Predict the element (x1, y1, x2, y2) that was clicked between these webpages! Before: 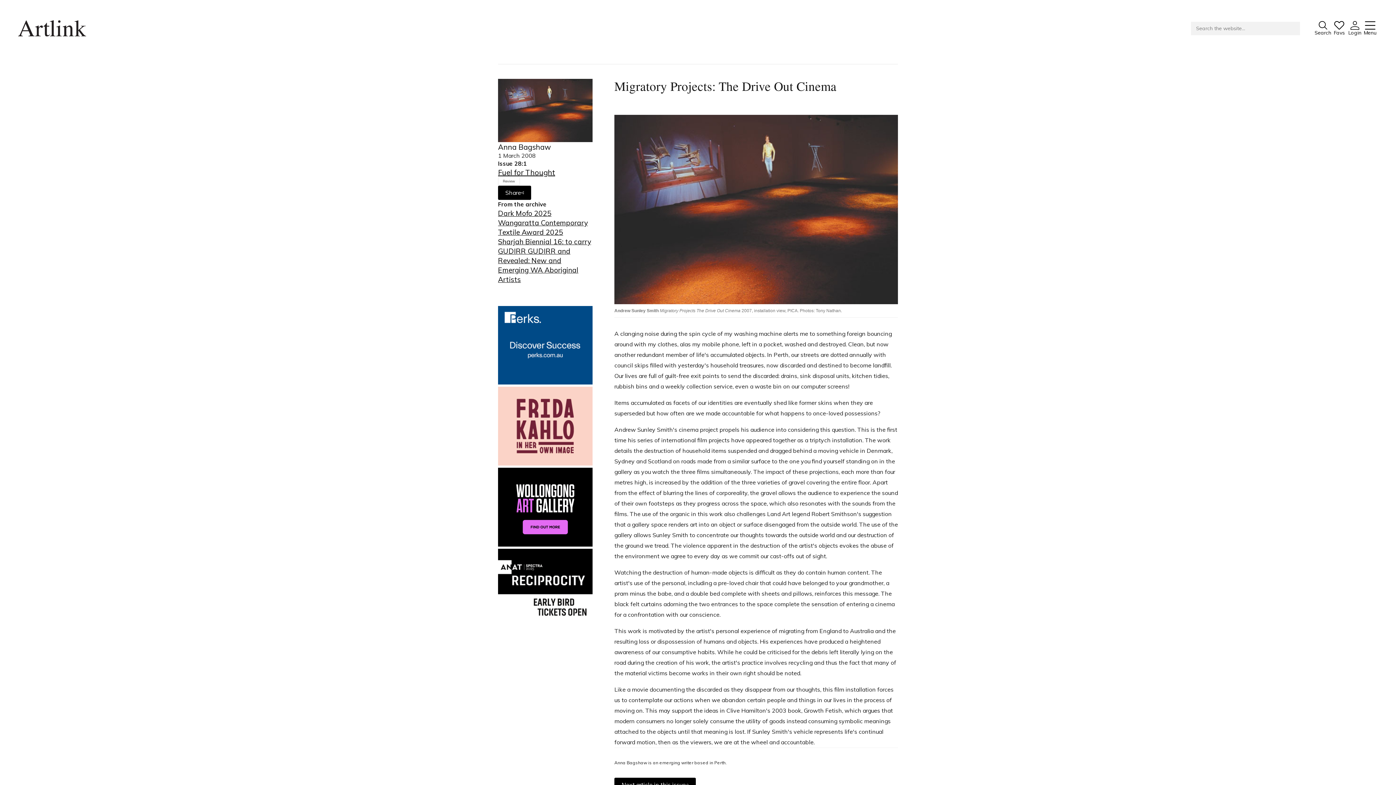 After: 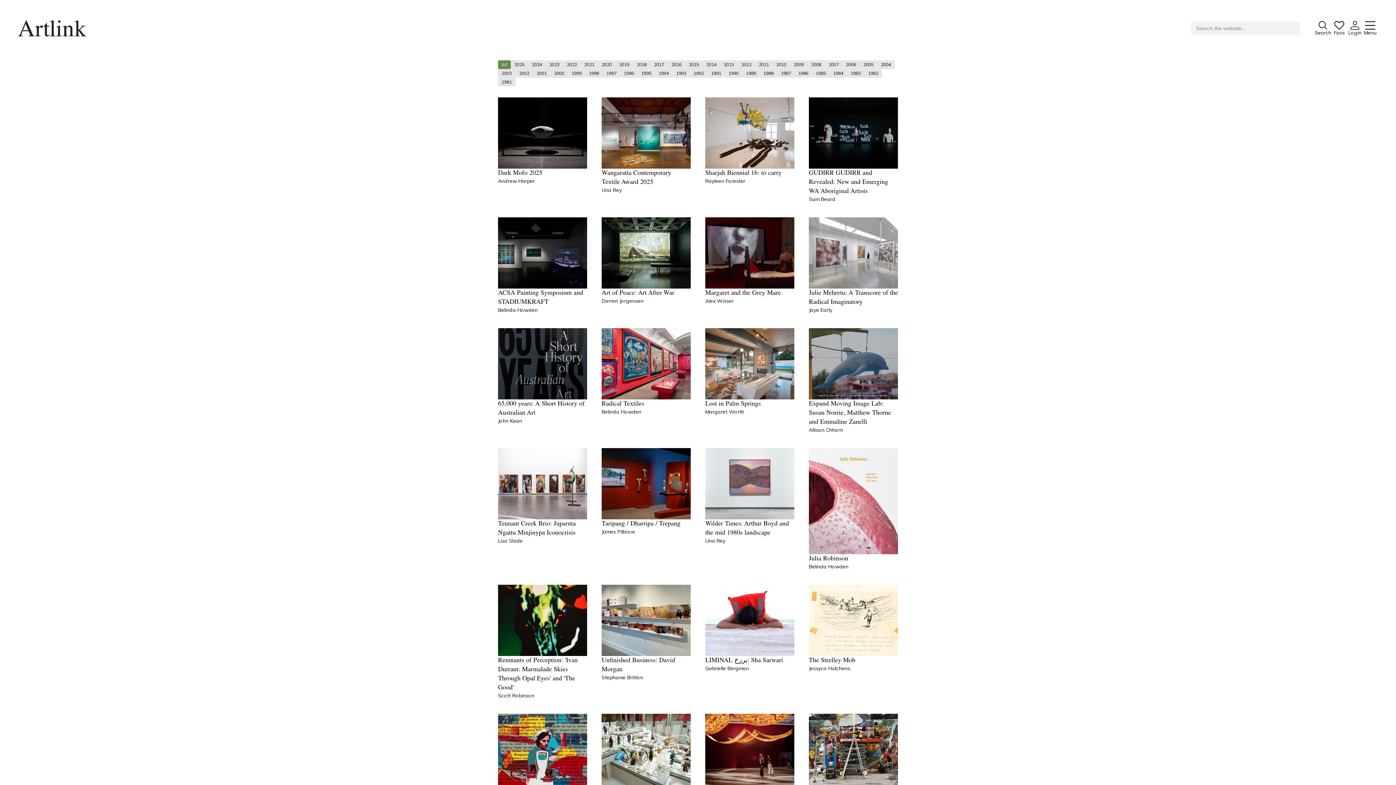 Action: label: Review bbox: (498, 176, 520, 185)